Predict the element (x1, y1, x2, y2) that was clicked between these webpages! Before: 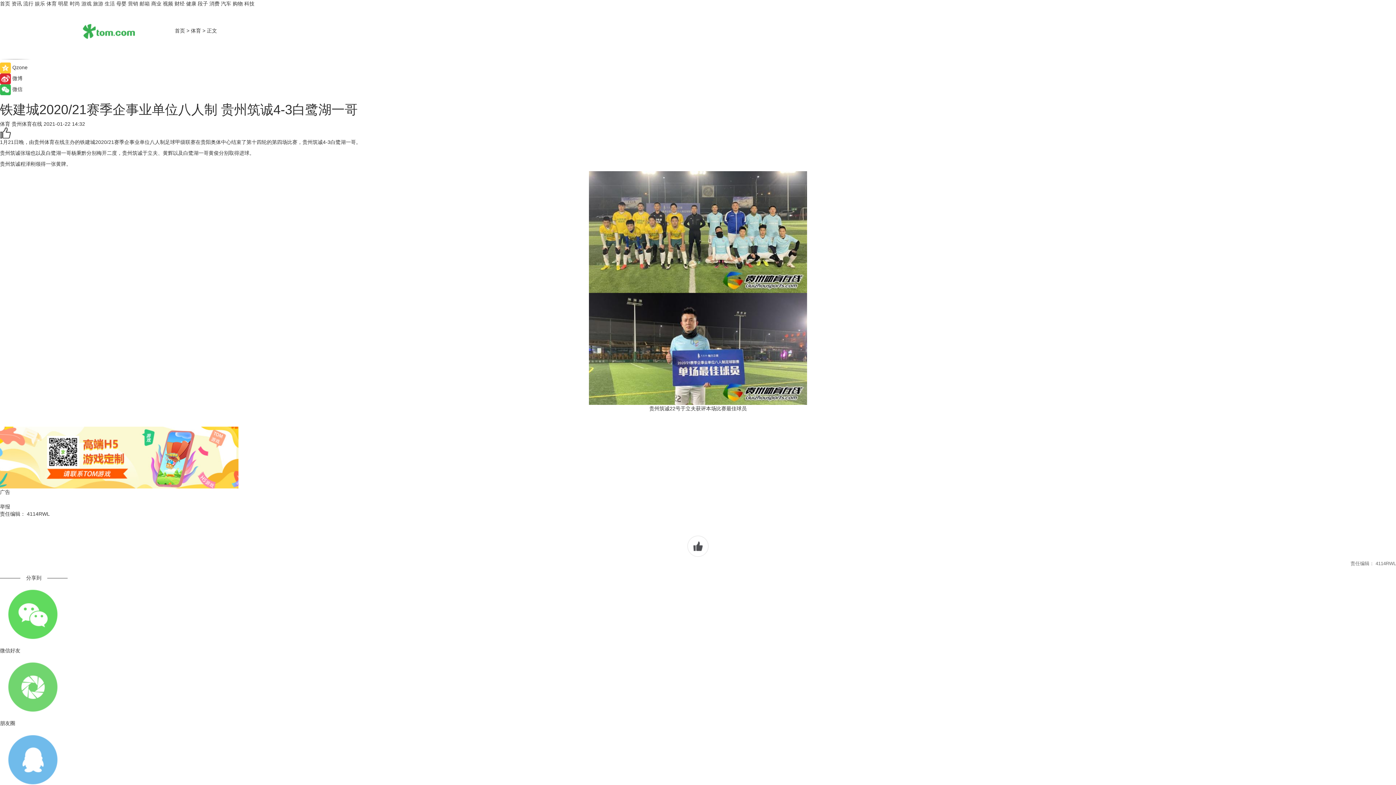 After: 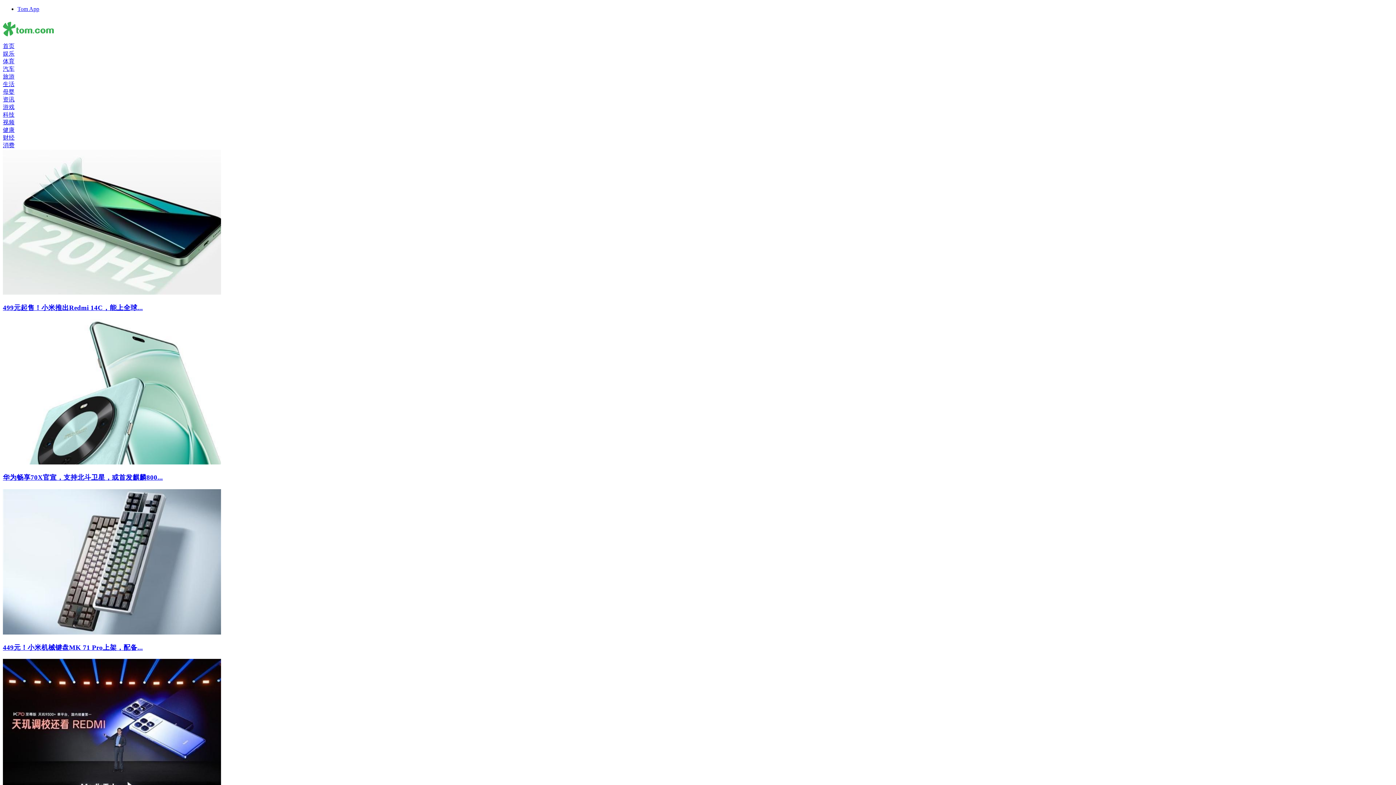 Action: label: 生活 bbox: (104, 0, 114, 6)